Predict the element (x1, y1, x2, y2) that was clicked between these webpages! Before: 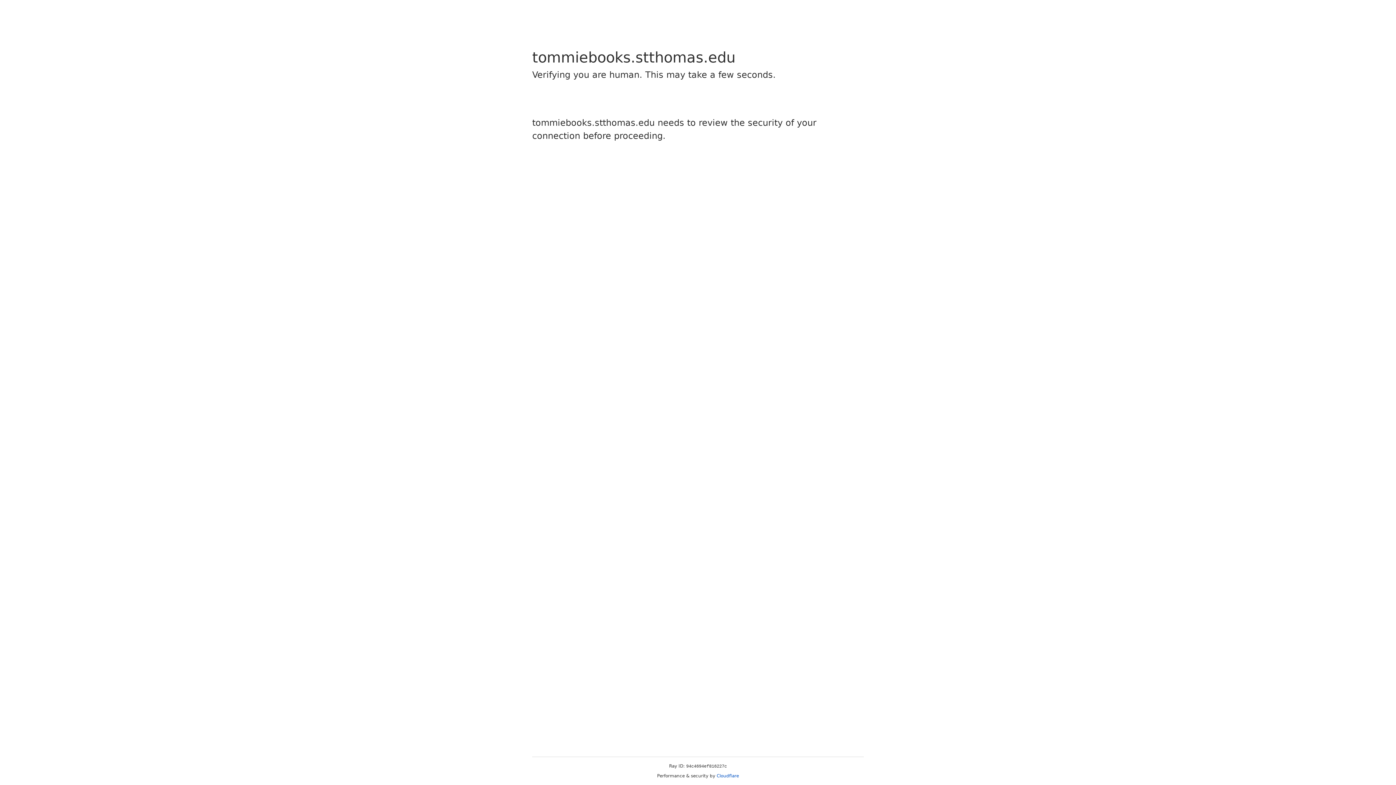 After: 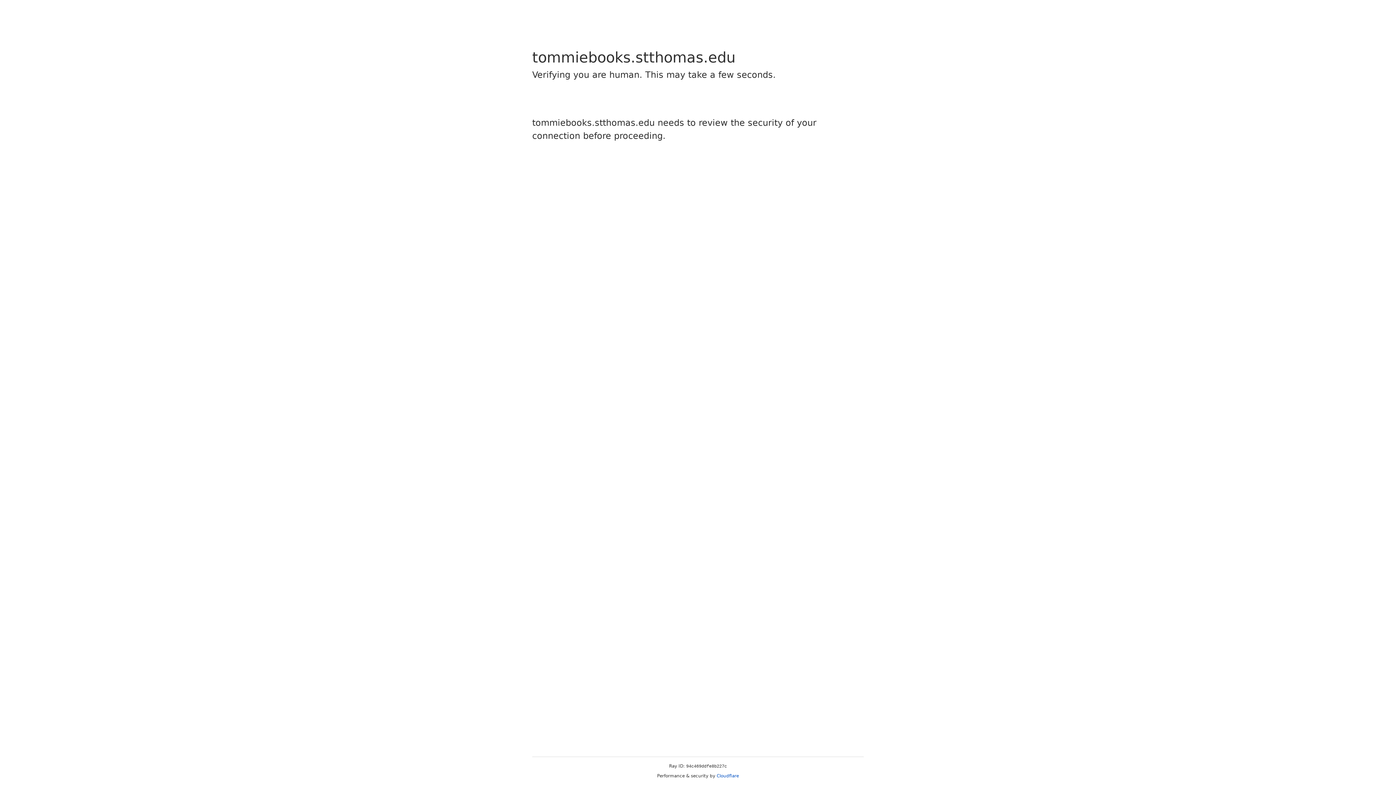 Action: label: Cloudflare bbox: (716, 773, 739, 778)